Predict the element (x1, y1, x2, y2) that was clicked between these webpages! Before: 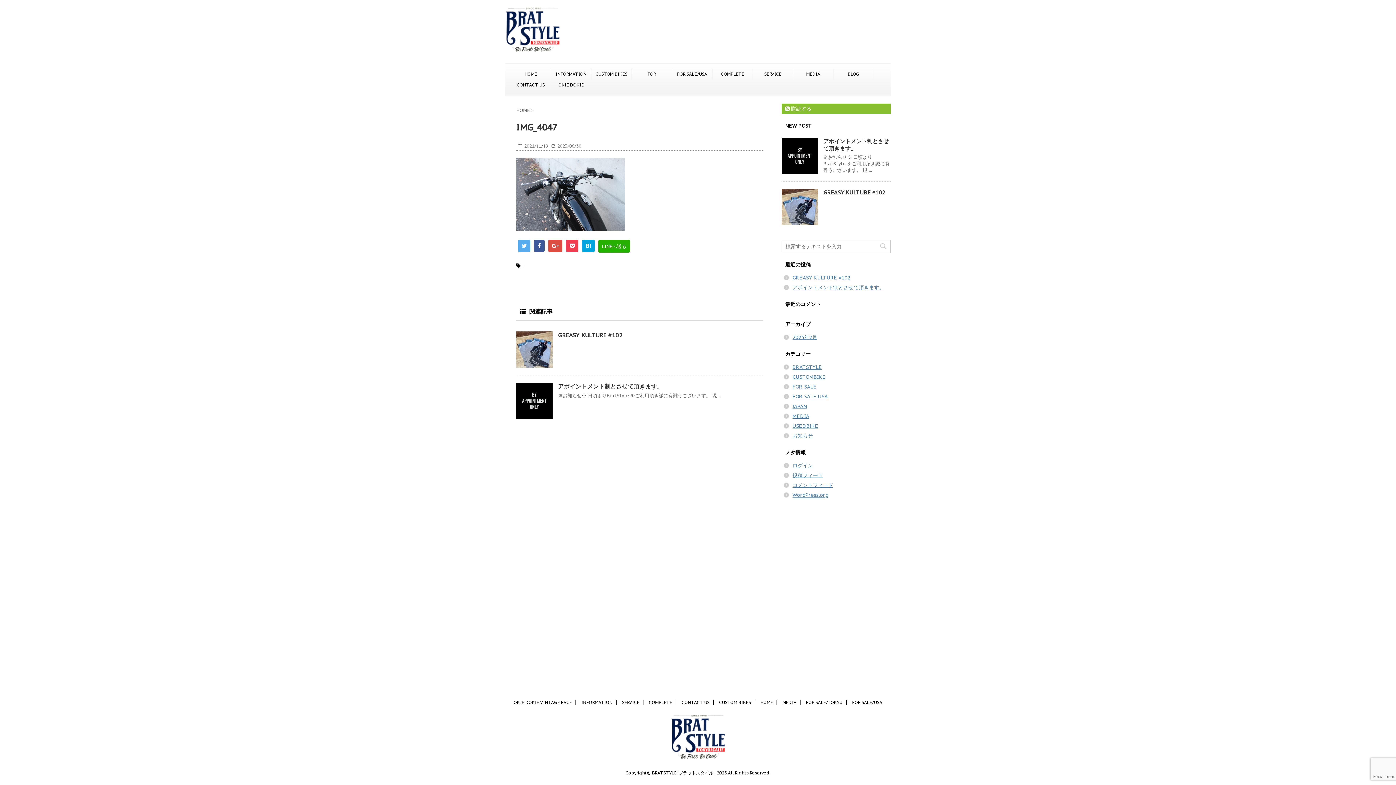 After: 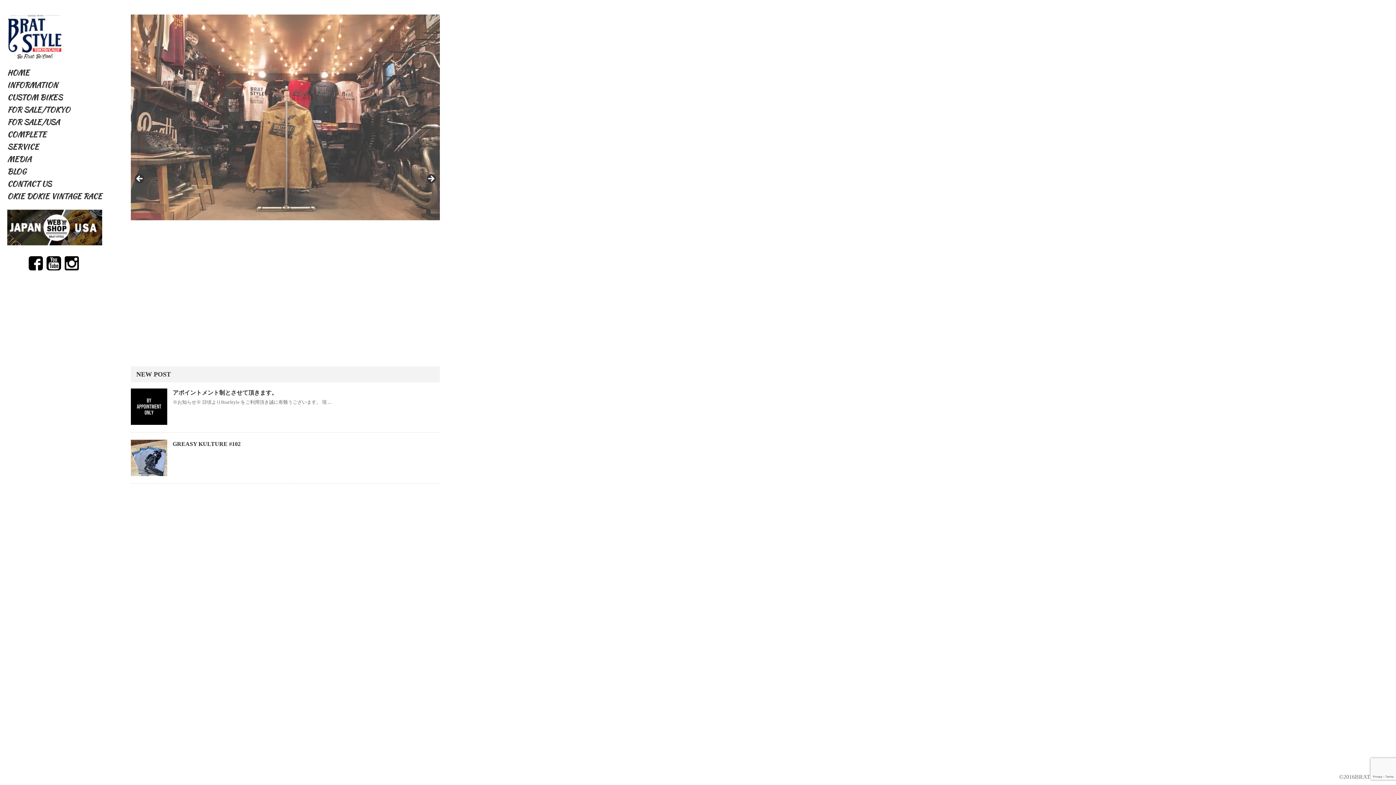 Action: label: HOME  bbox: (516, 107, 531, 113)